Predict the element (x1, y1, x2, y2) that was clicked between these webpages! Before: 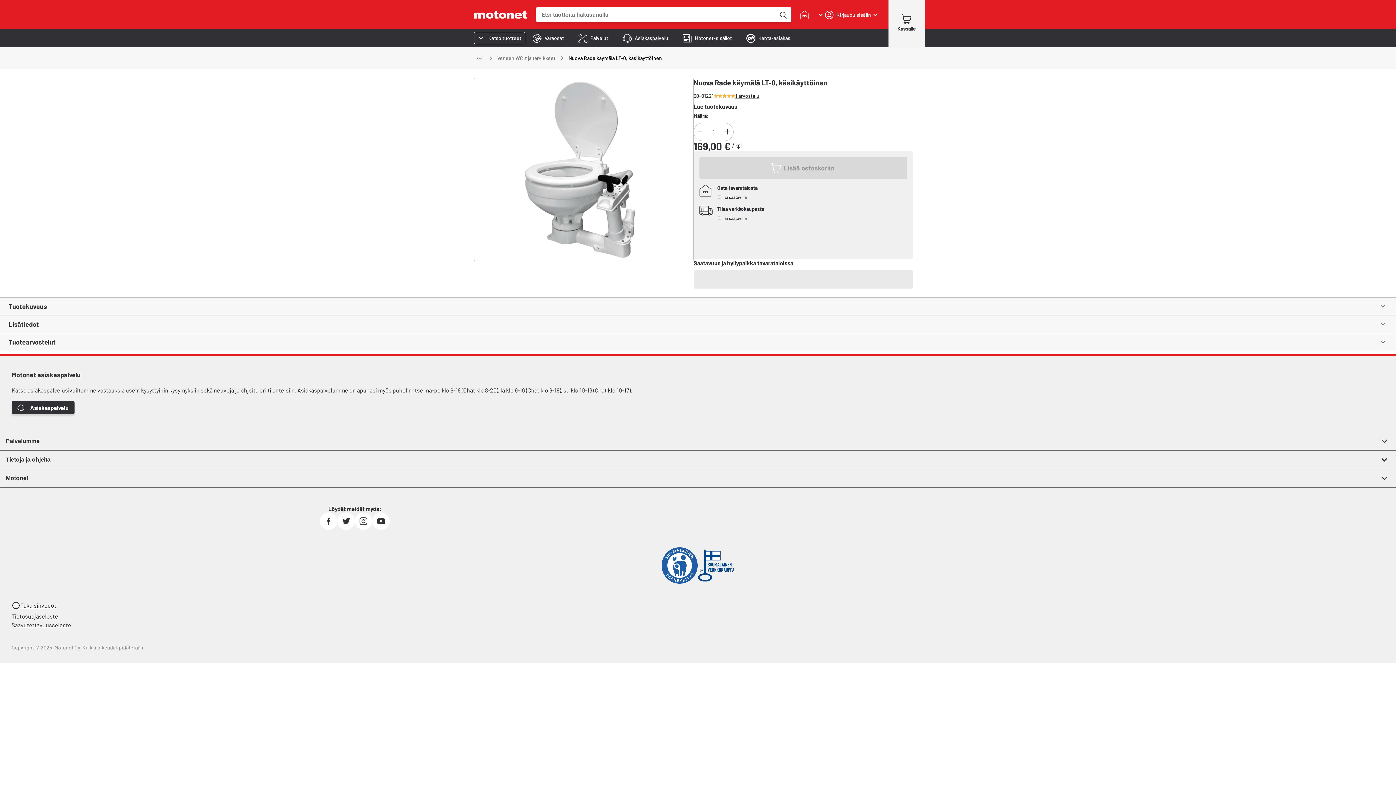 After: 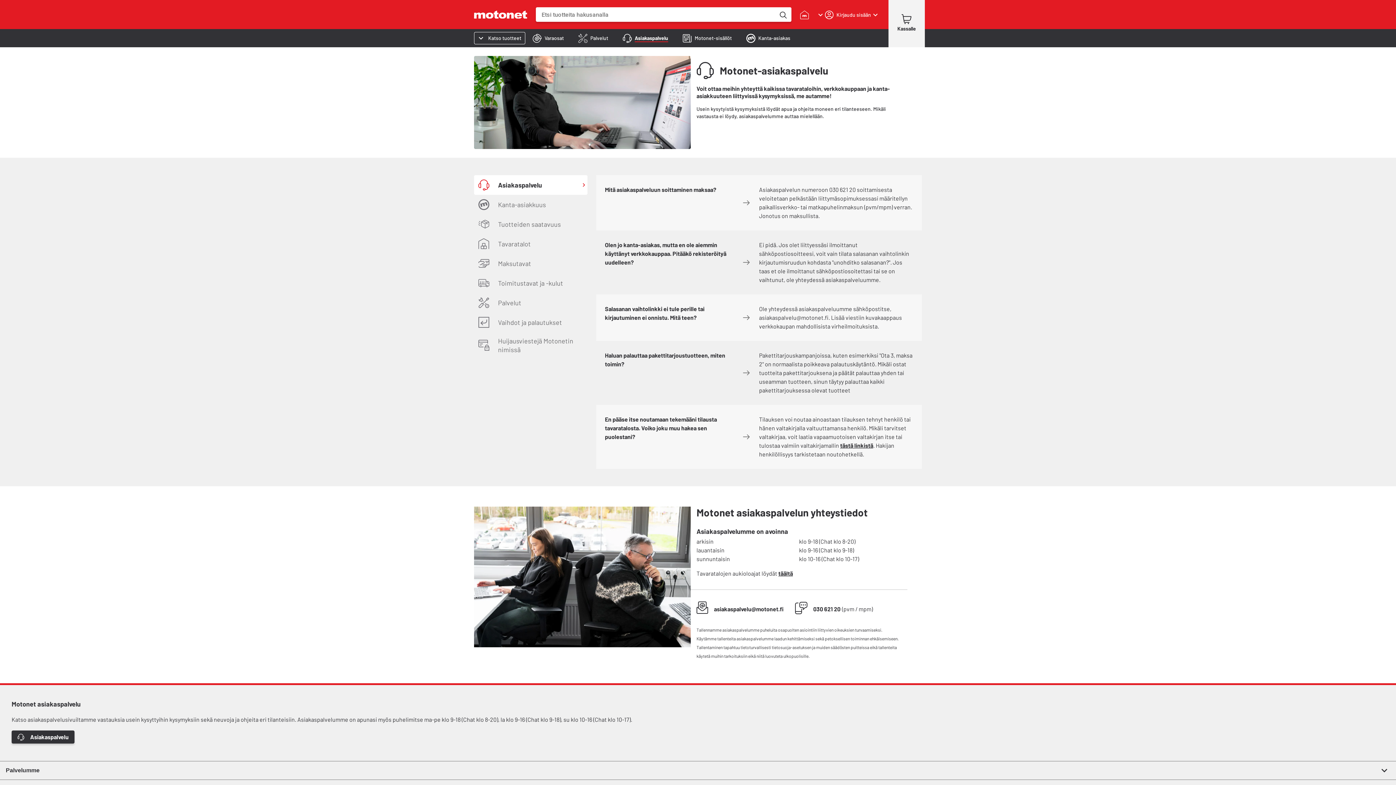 Action: bbox: (615, 29, 675, 46) label: Asiakaspalvelu